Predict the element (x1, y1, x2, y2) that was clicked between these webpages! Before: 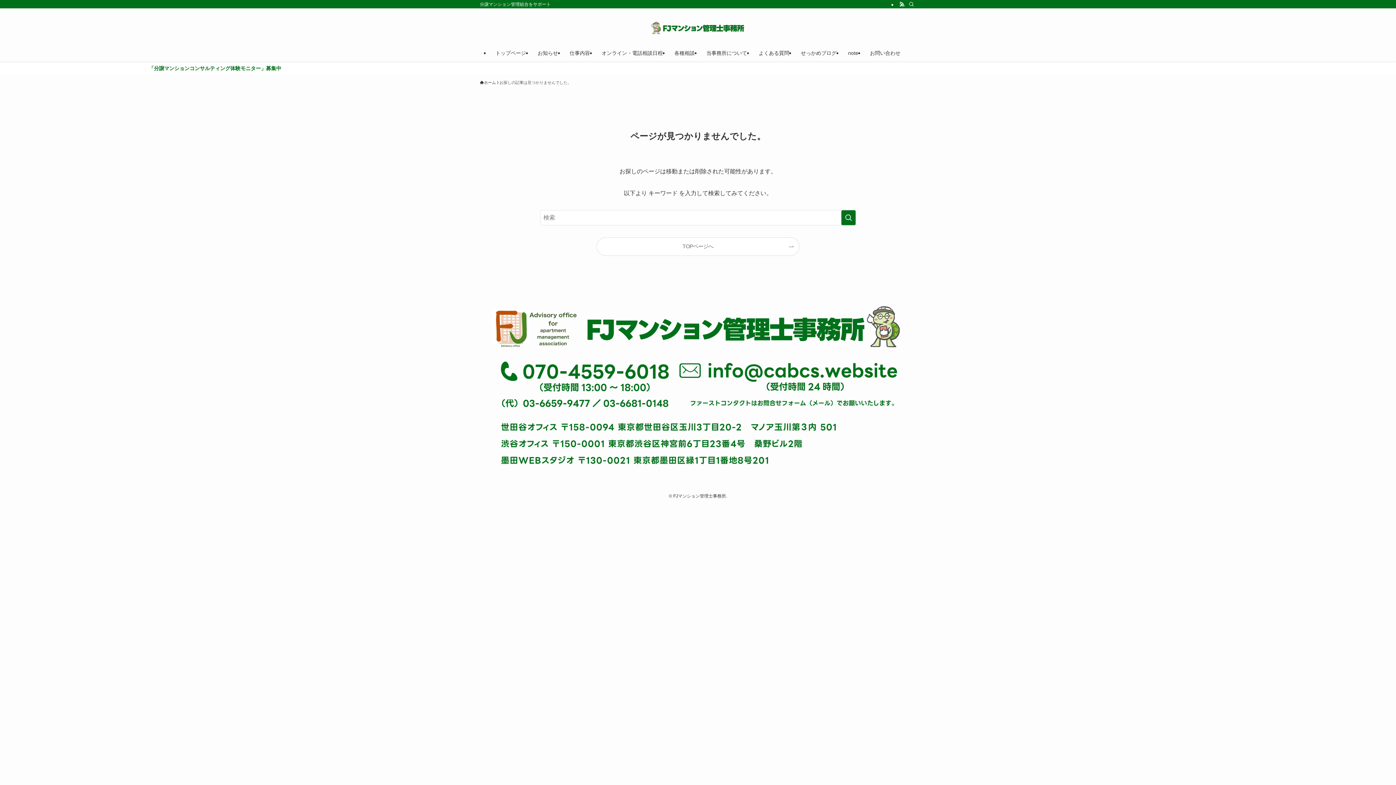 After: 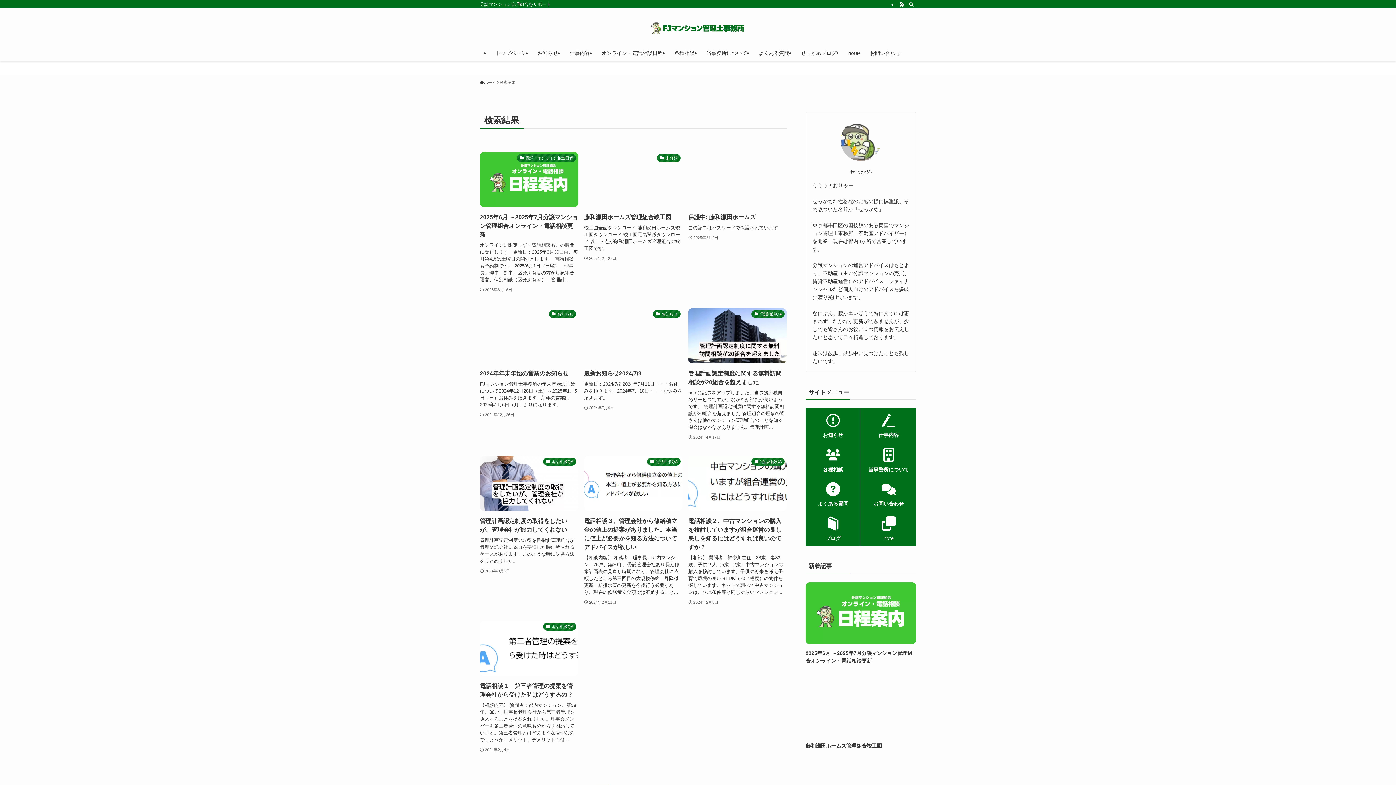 Action: label: 検索を実行する bbox: (841, 210, 856, 225)